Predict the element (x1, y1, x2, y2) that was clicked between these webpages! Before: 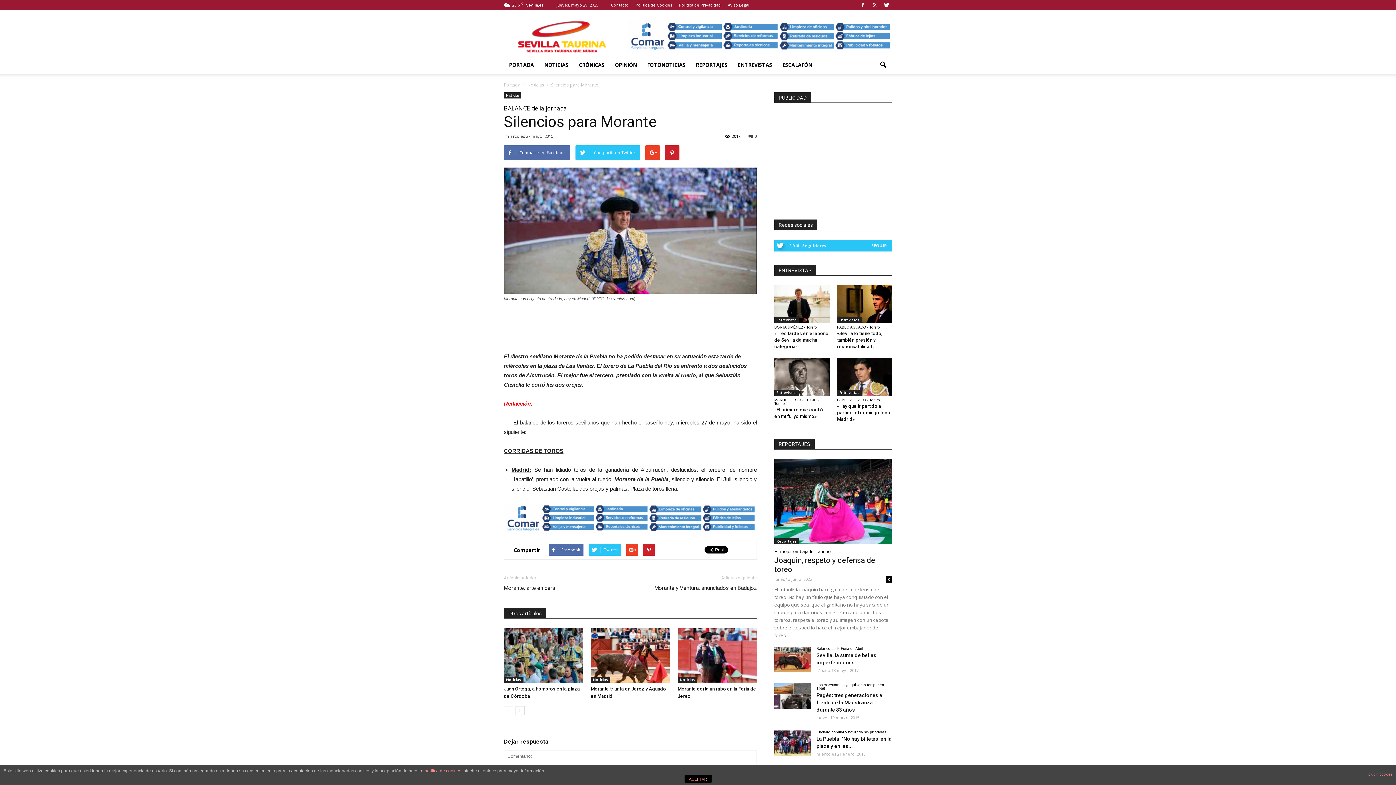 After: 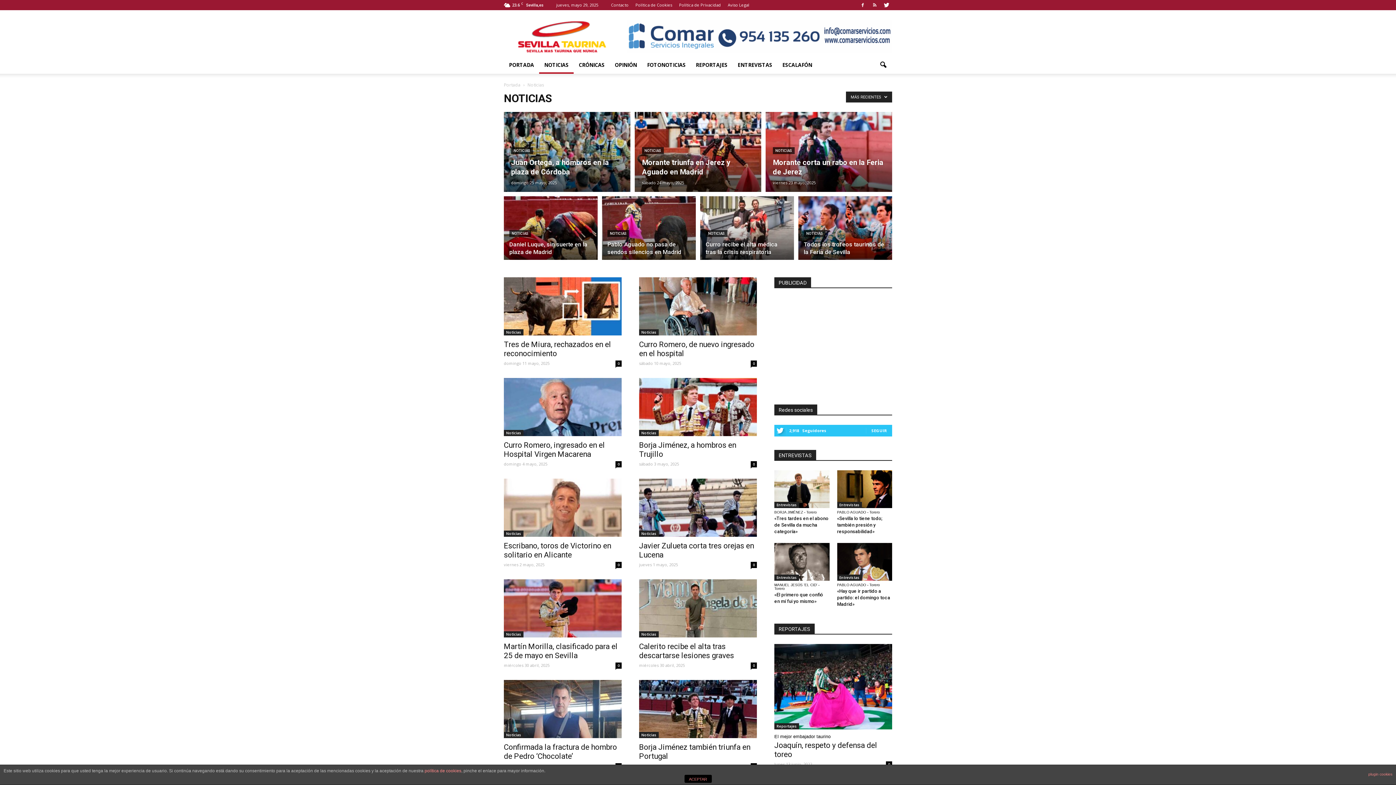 Action: label: Noticias bbox: (527, 81, 544, 88)